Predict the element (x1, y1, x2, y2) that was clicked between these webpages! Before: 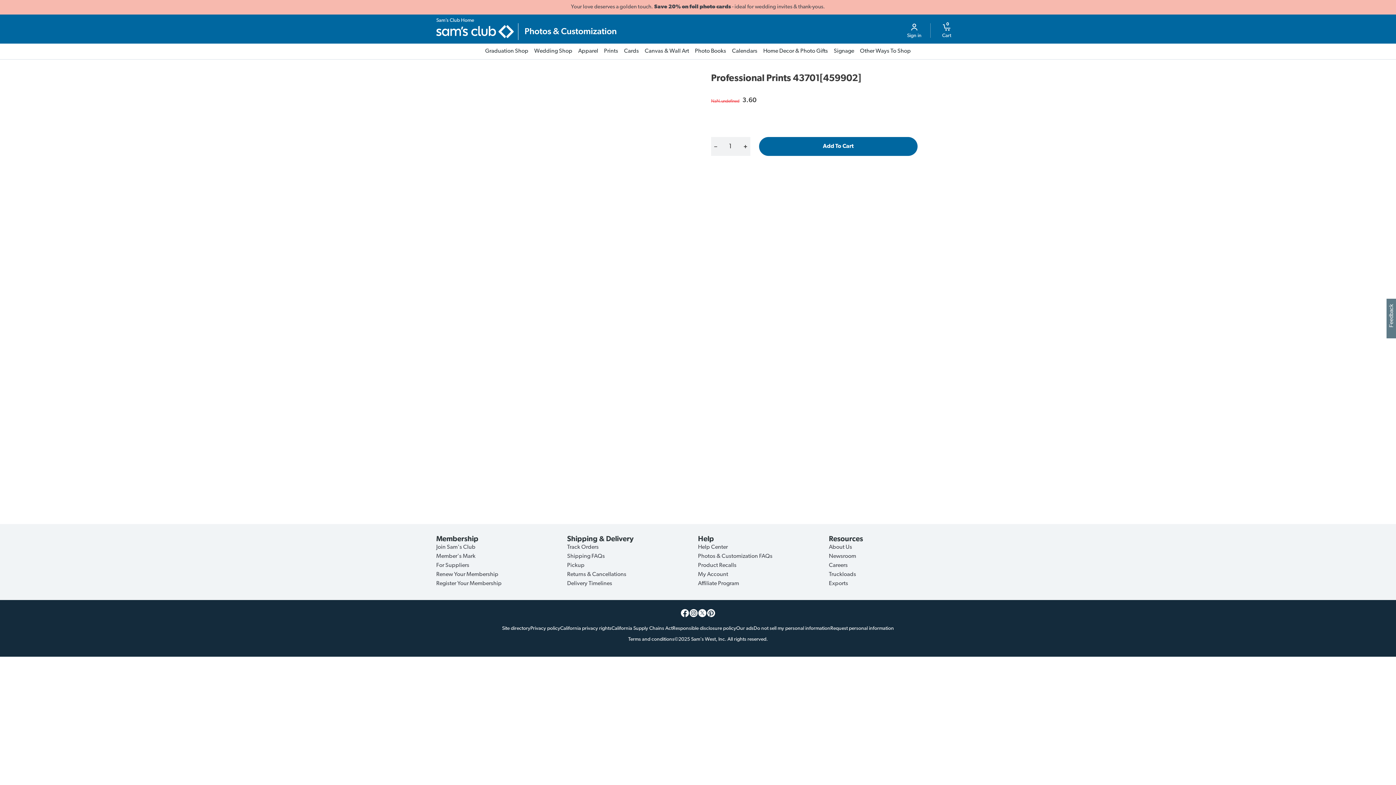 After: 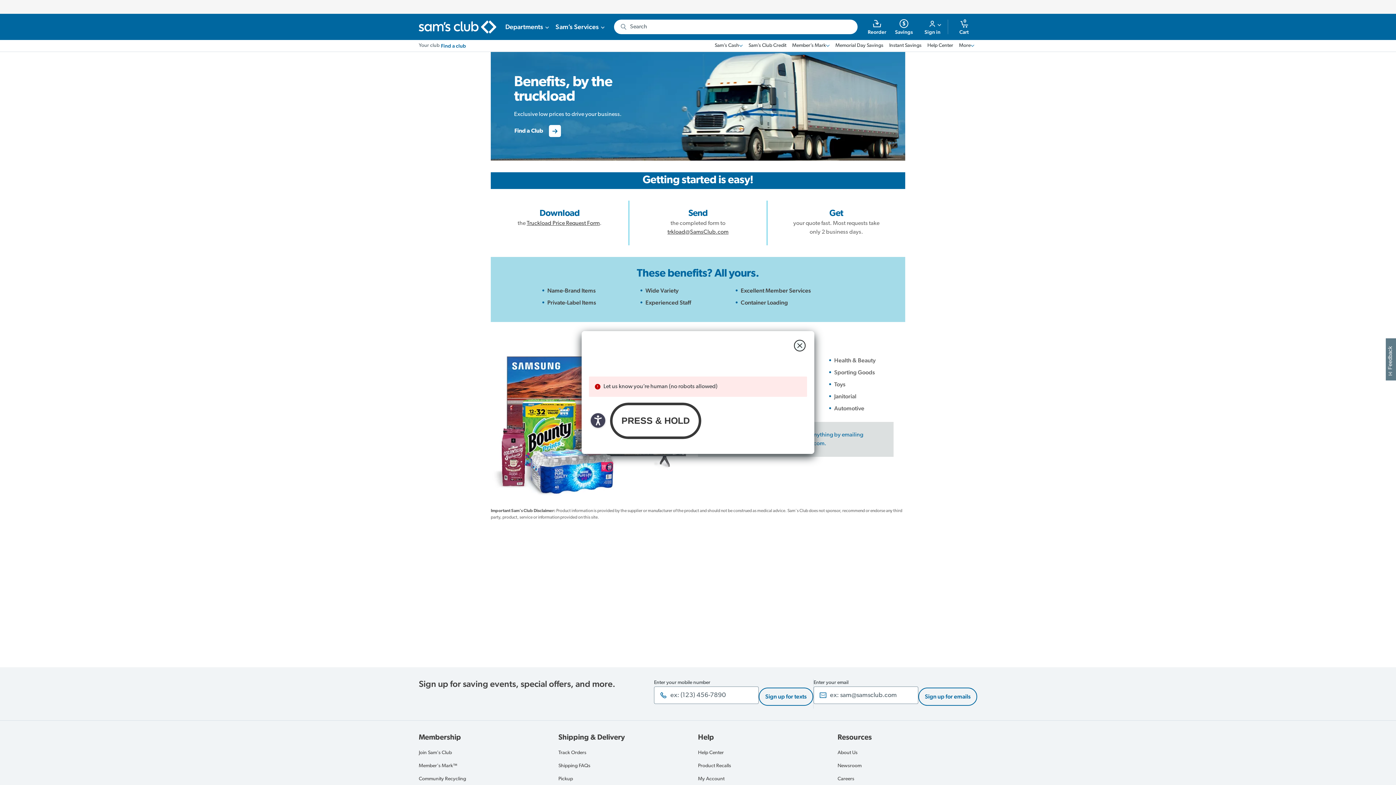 Action: label: Truckloads bbox: (829, 572, 856, 577)